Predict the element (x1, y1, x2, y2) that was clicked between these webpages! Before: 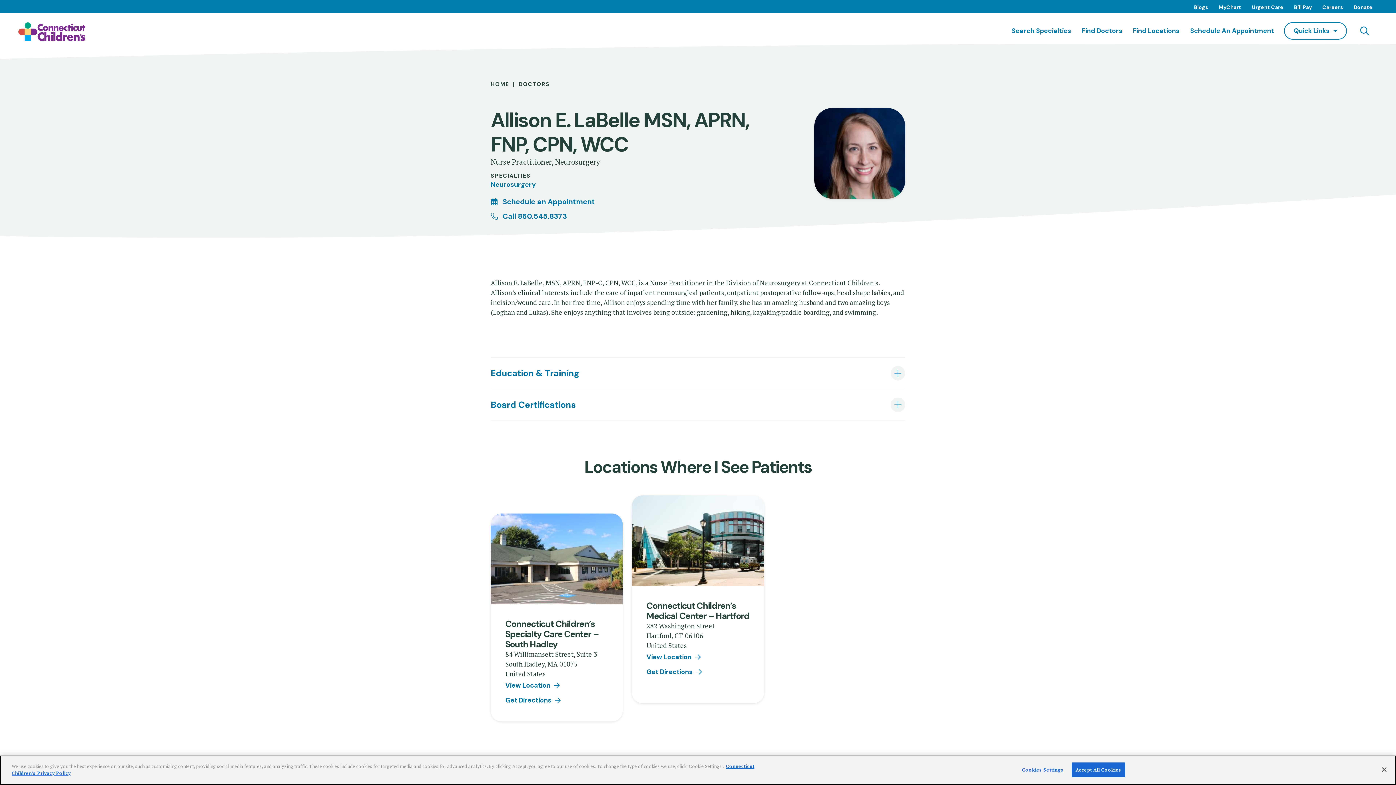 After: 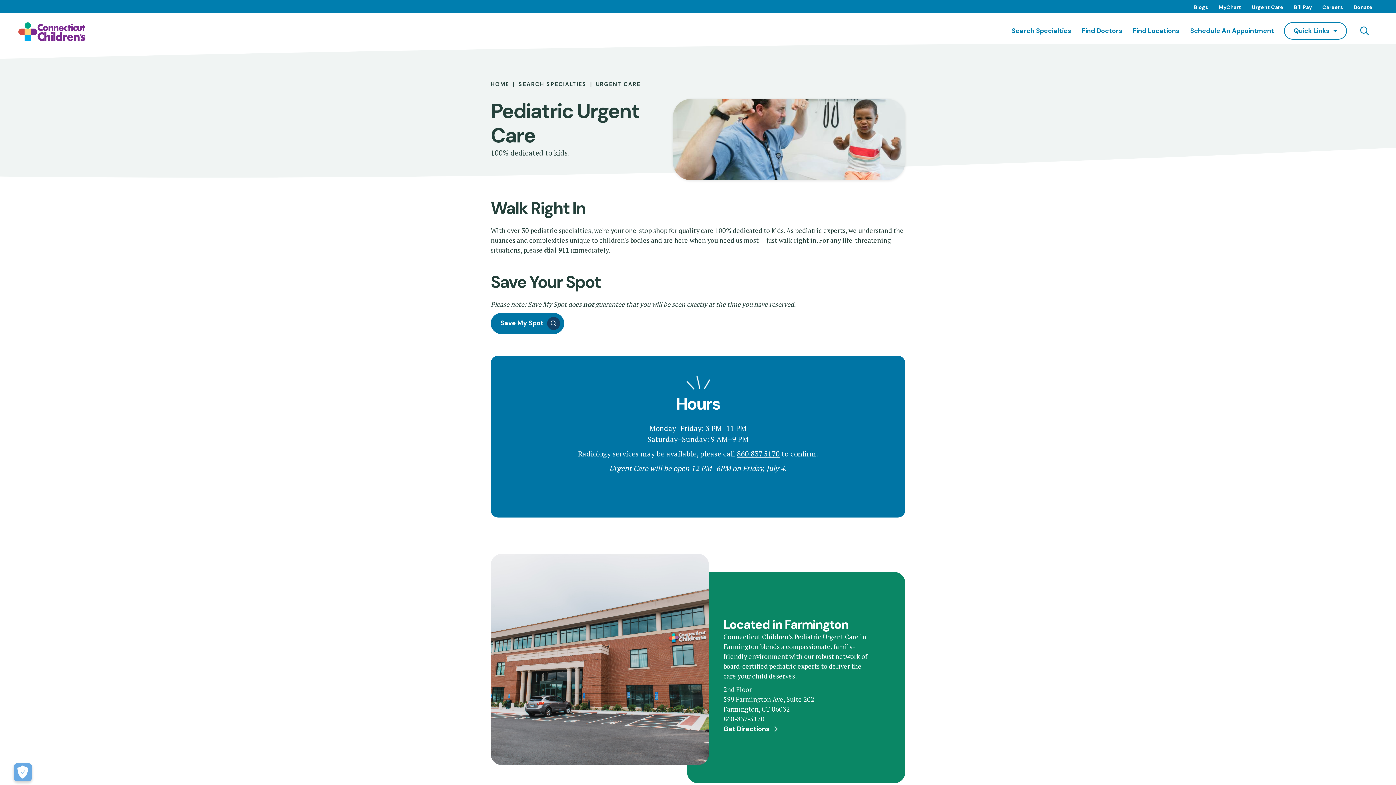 Action: bbox: (1251, 3, 1284, 12) label: Urgent Care